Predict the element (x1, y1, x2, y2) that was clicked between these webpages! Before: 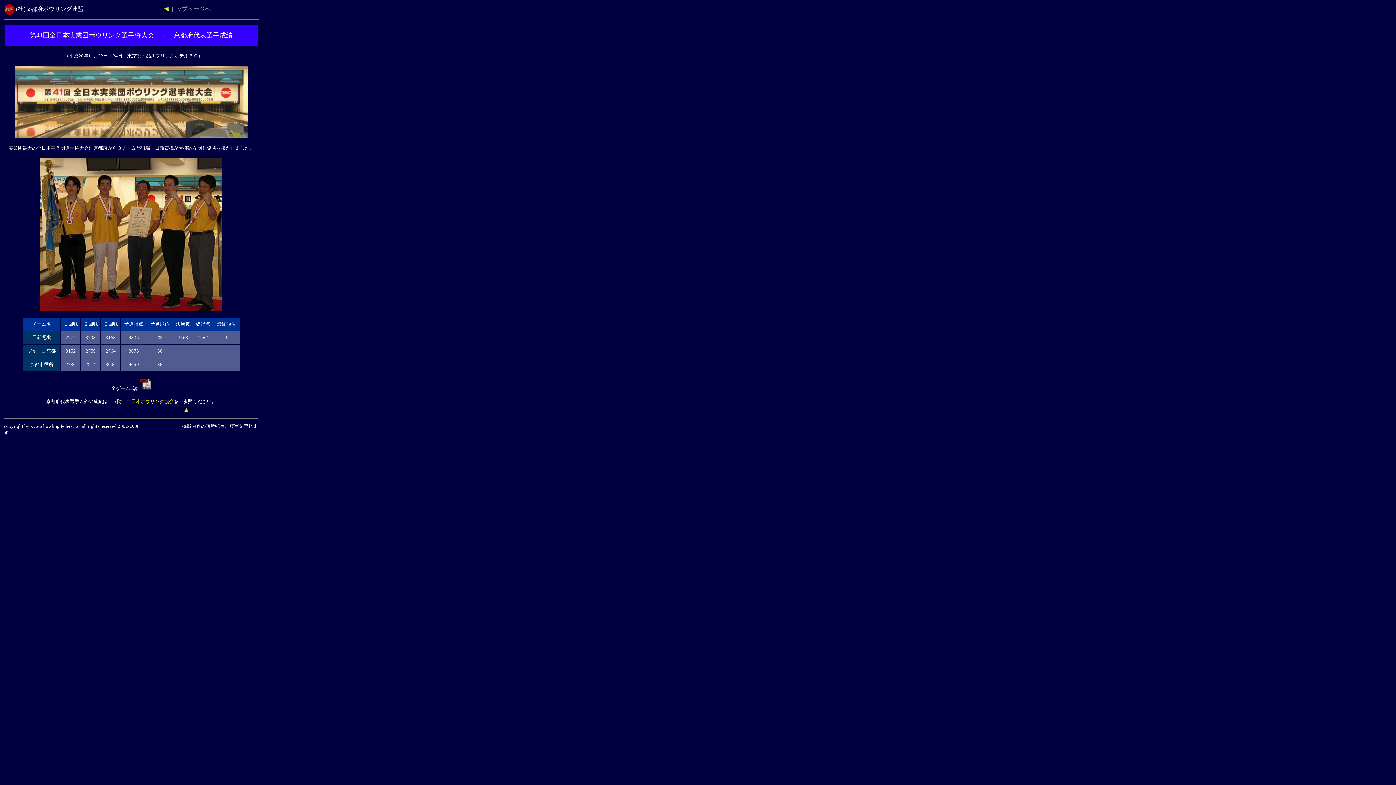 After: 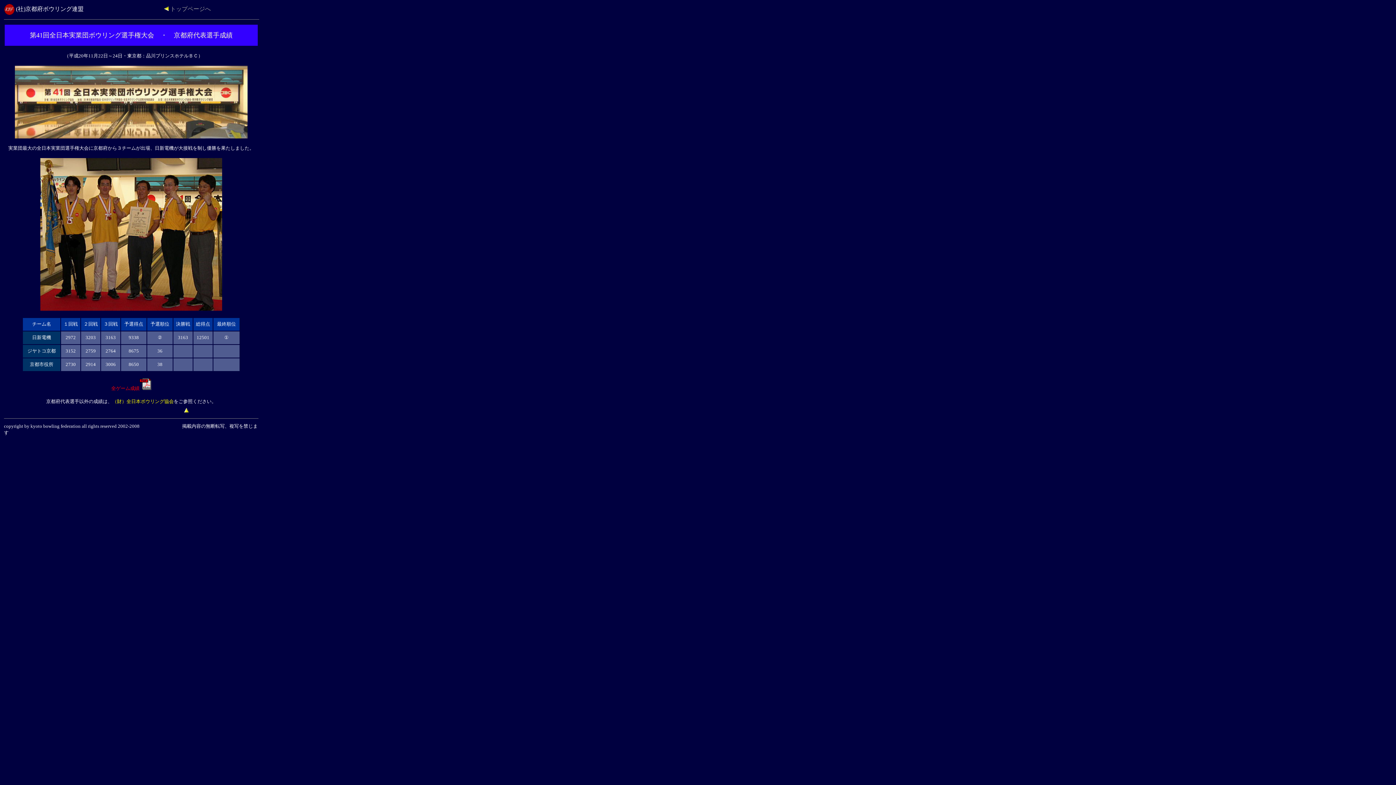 Action: label: 全ゲーム成績 bbox: (111, 385, 139, 391)